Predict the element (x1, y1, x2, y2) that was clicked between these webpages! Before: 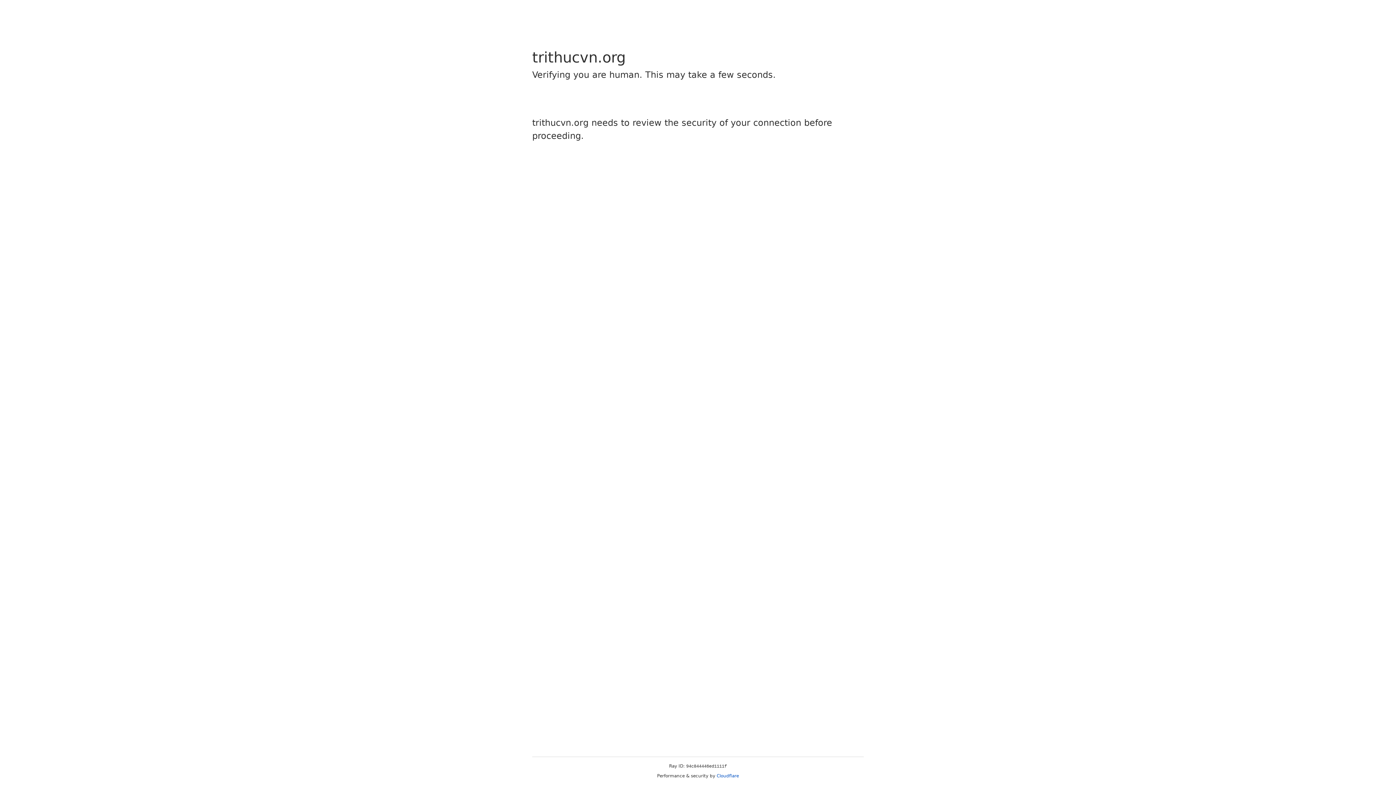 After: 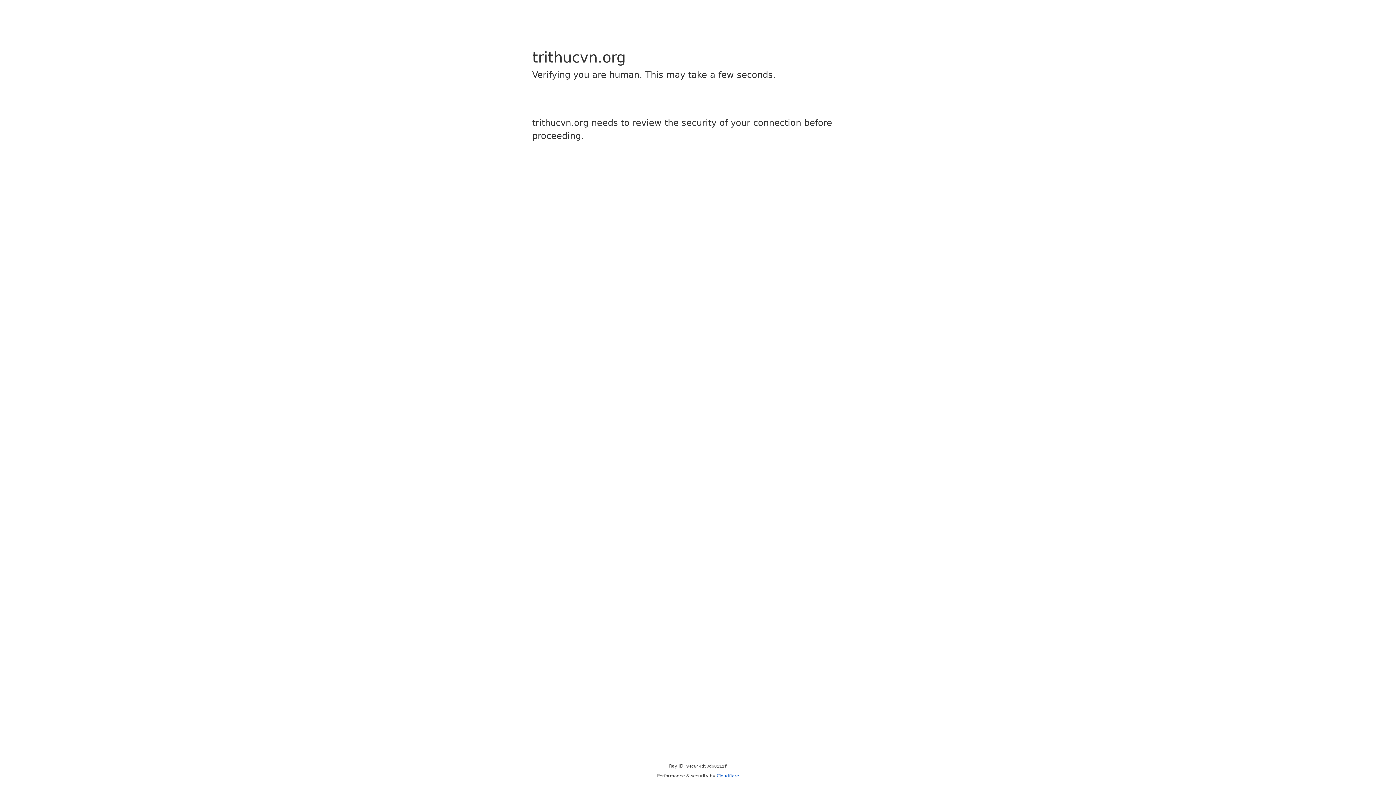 Action: label: Cloudflare bbox: (716, 773, 739, 778)